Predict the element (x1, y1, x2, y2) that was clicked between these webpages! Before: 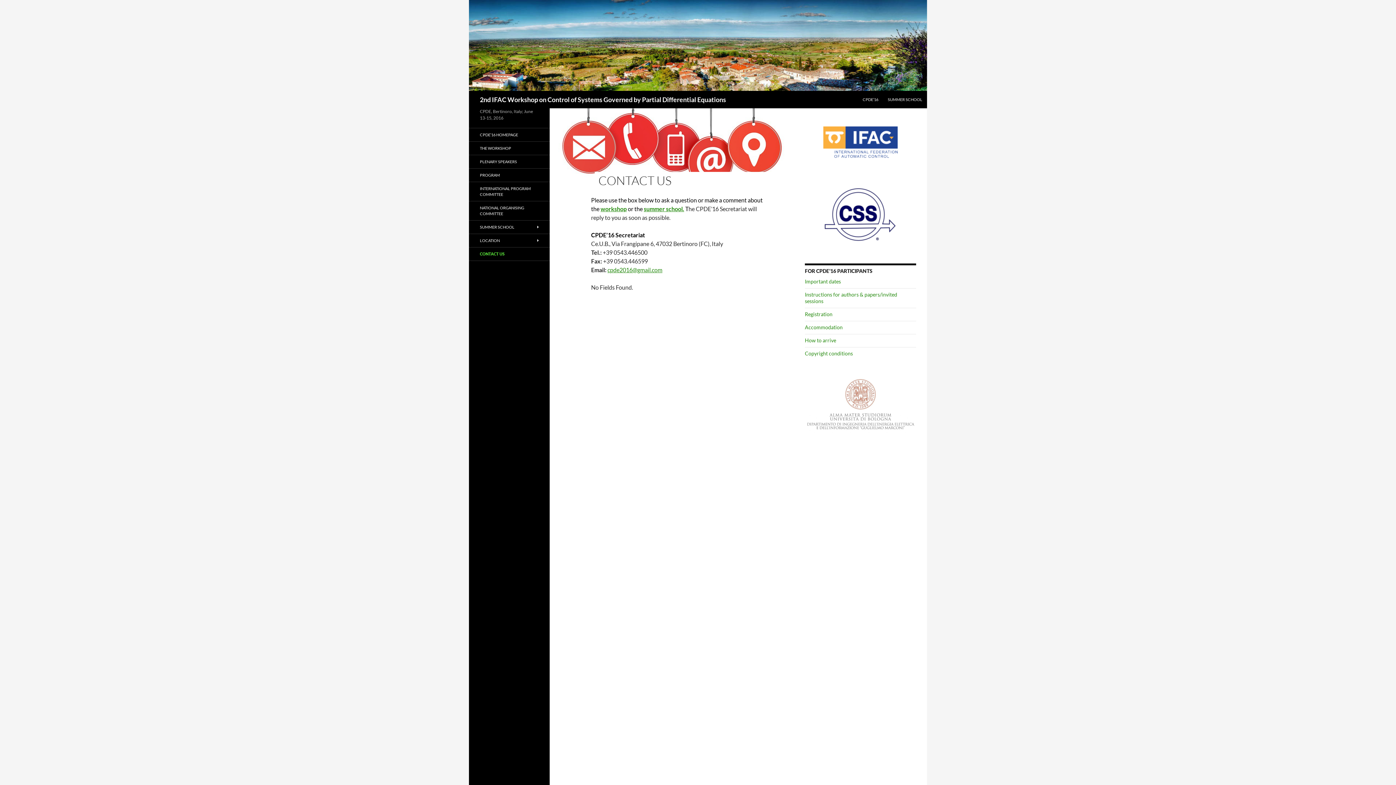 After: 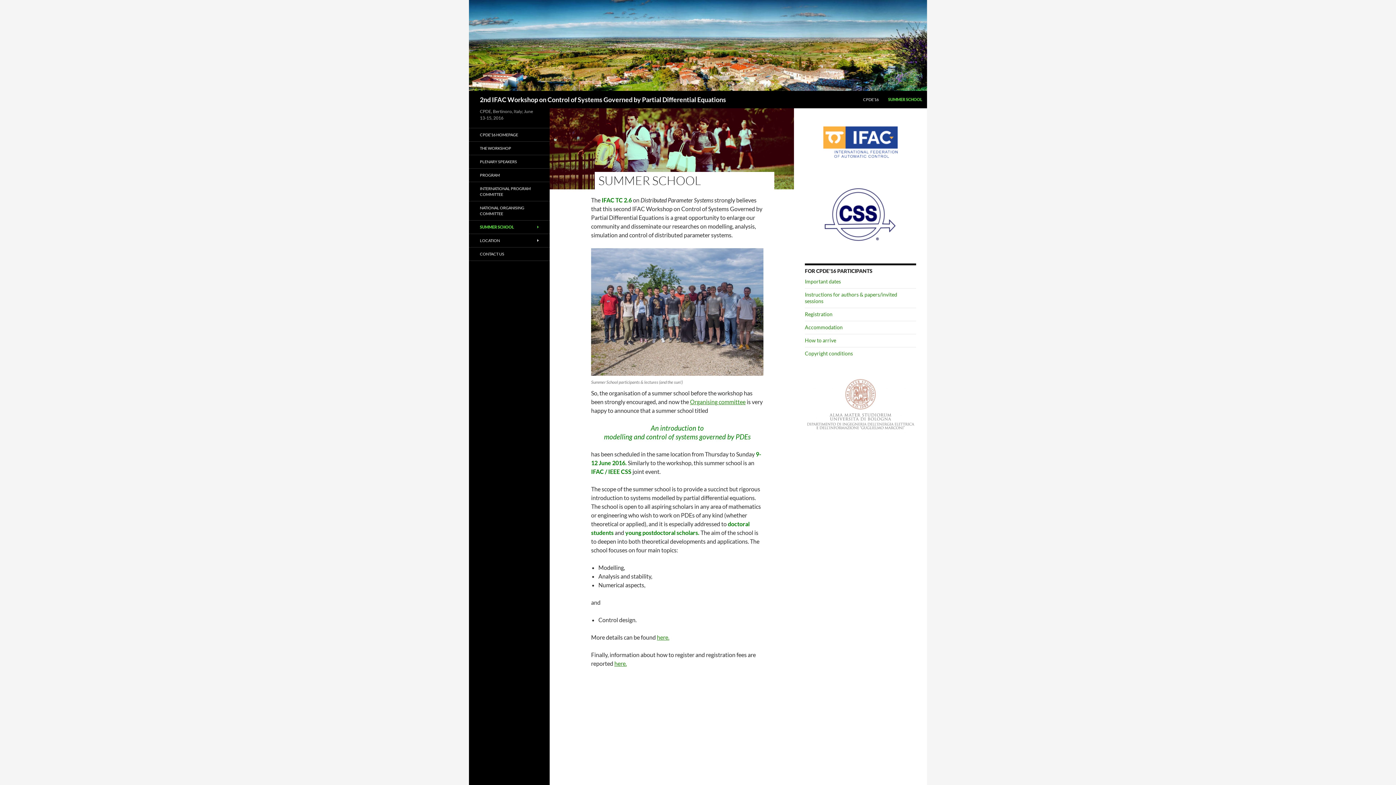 Action: bbox: (883, 90, 926, 108) label: SUMMER SCHOOL